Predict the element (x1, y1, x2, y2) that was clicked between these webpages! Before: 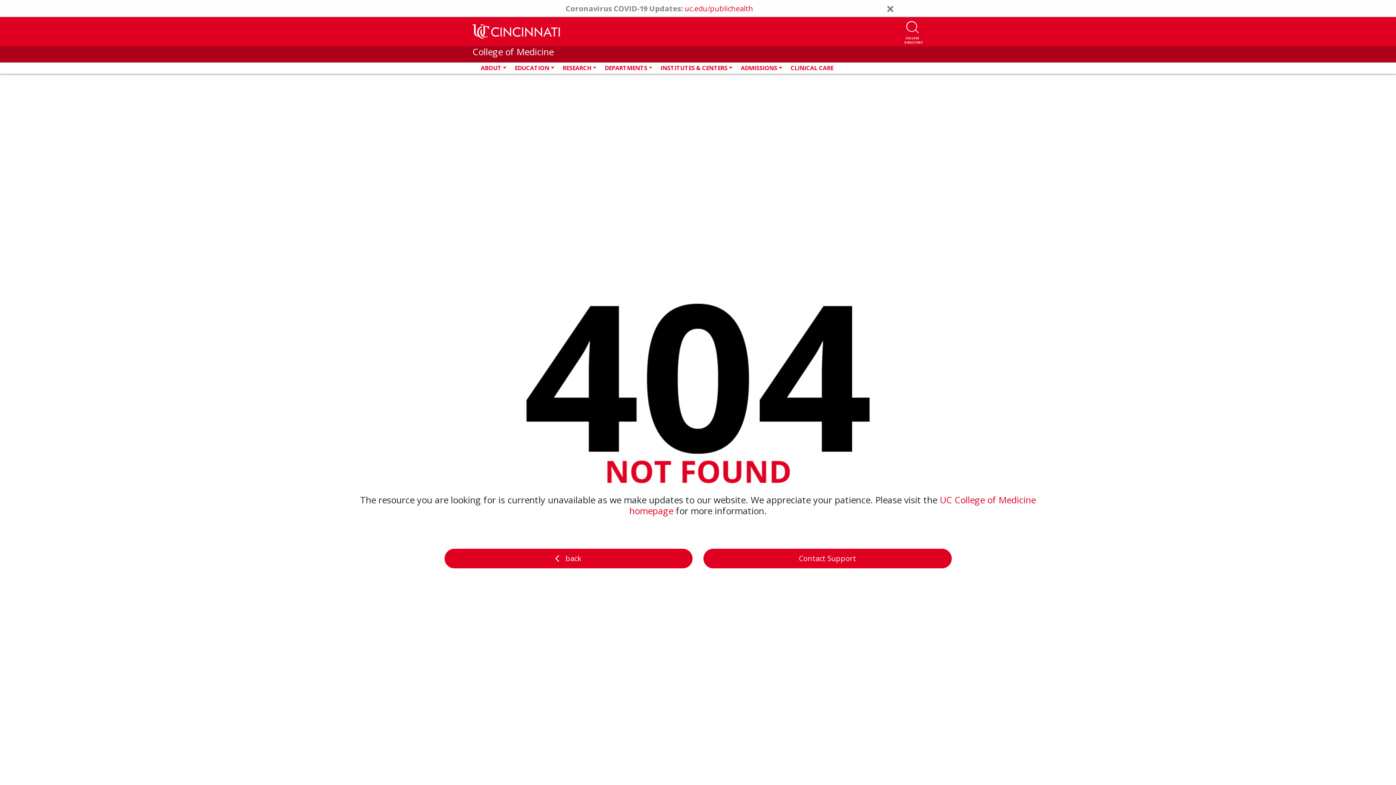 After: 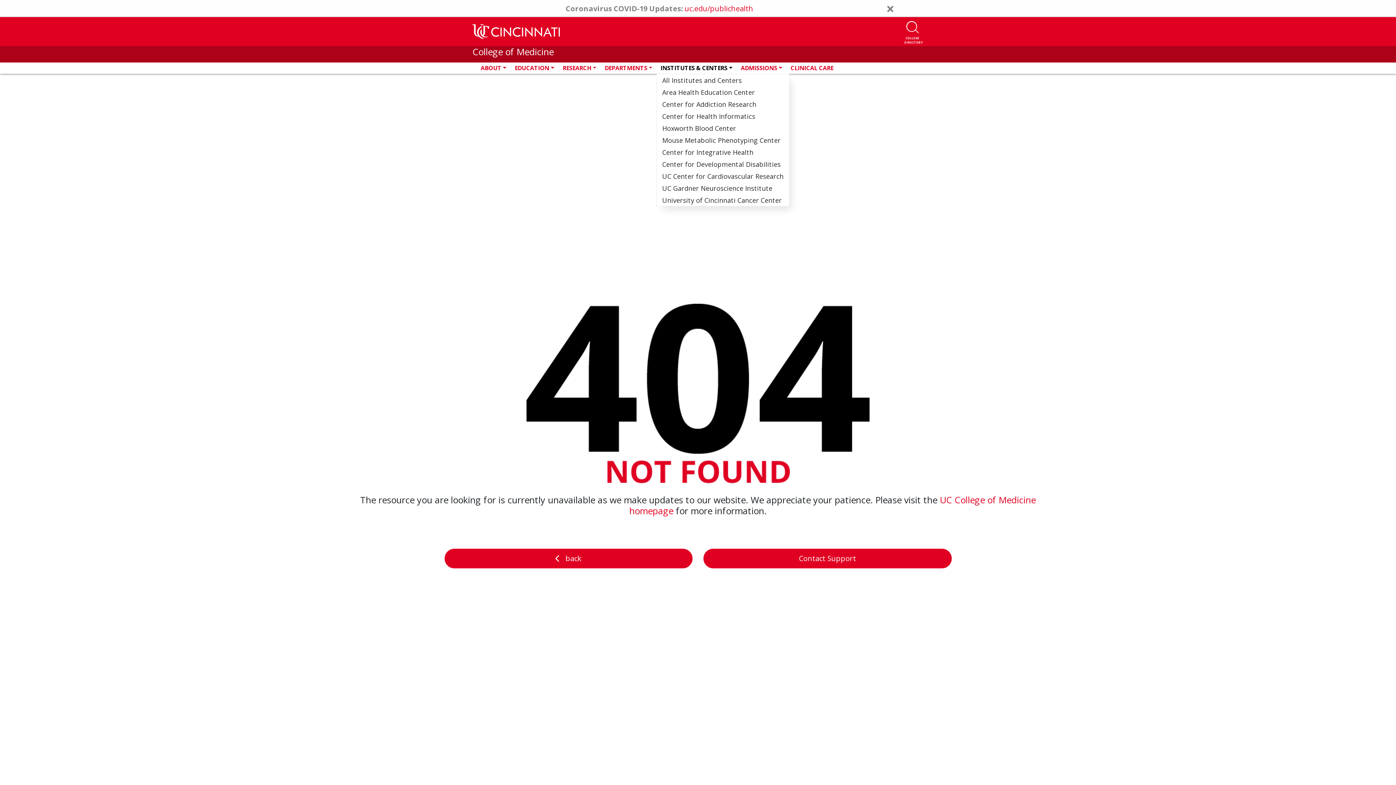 Action: label: INSTITUTES & CENTERS bbox: (656, 64, 736, 72)